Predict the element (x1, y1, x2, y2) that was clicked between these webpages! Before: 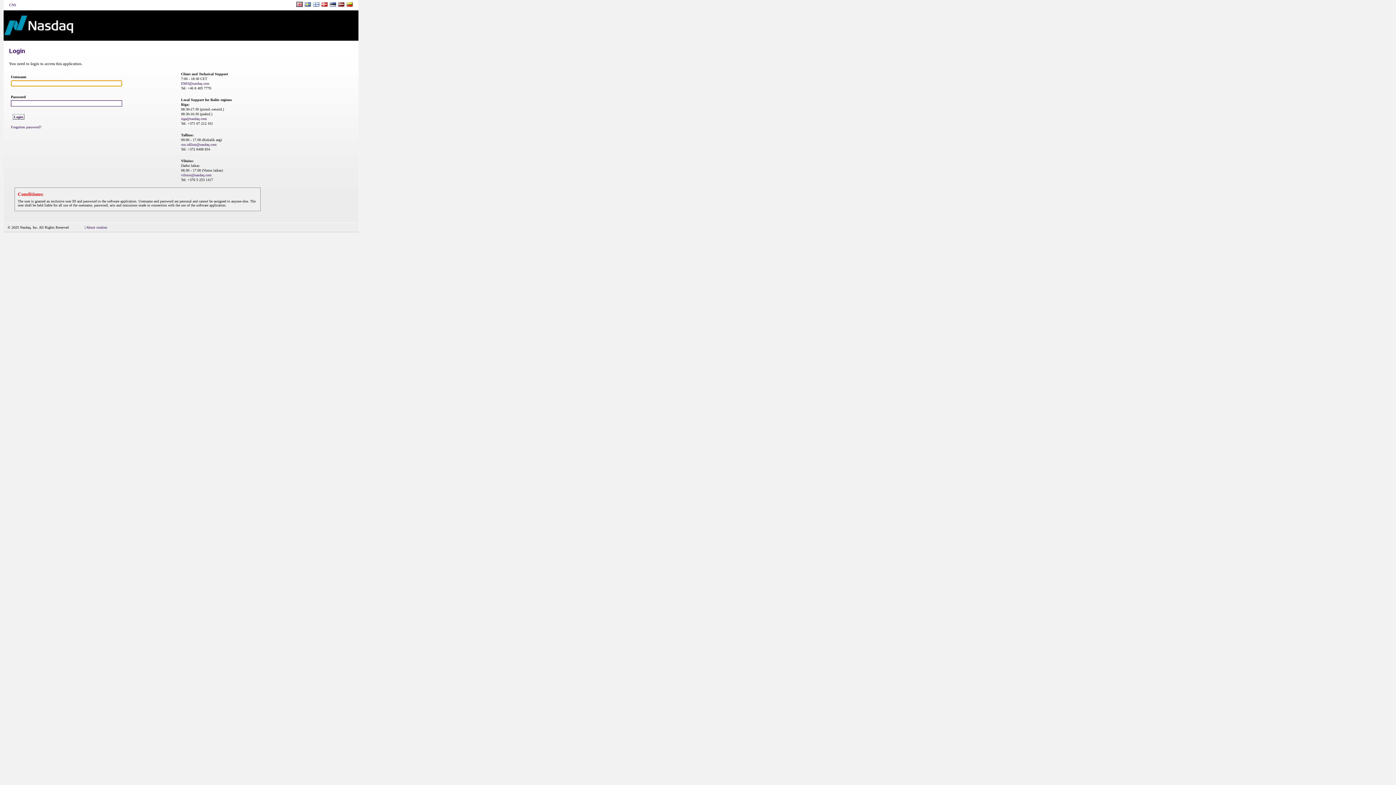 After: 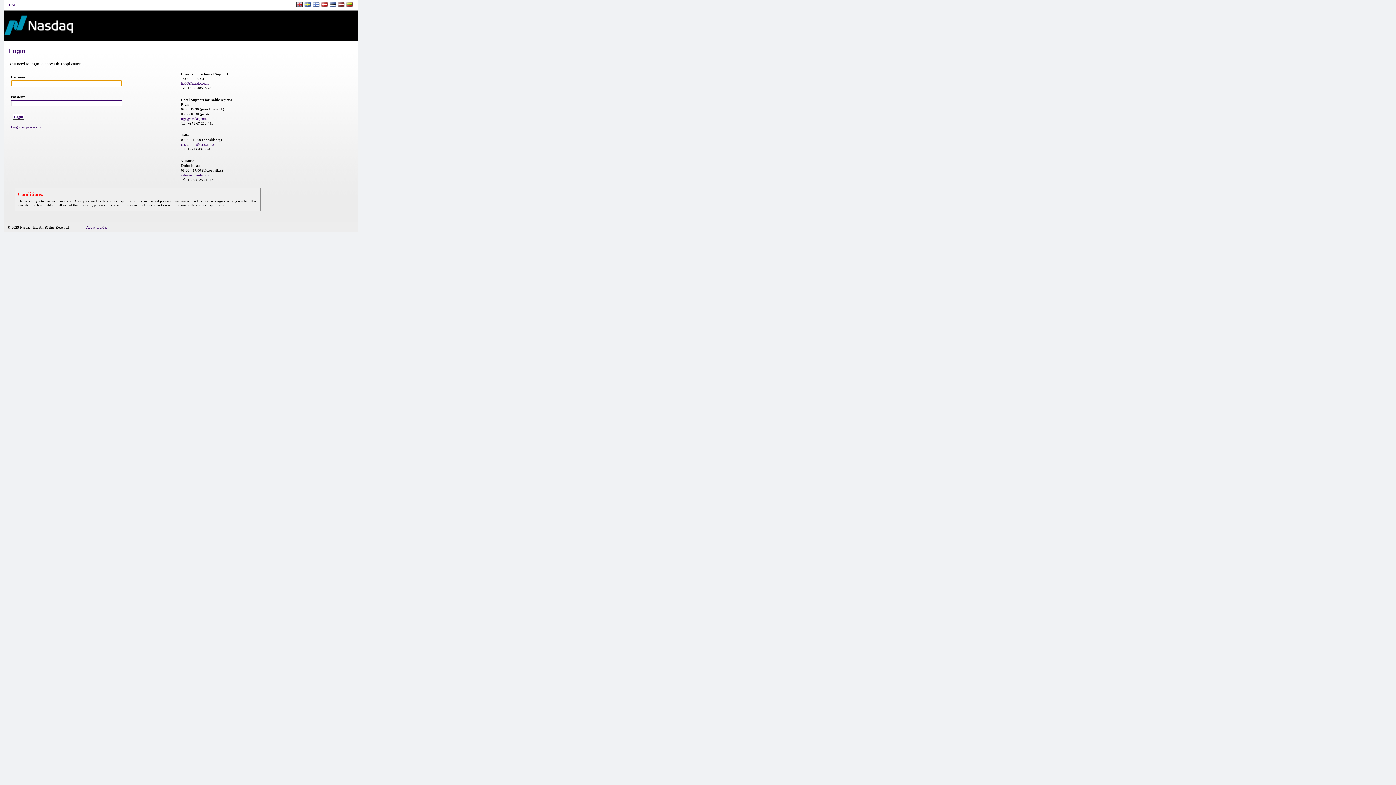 Action: label: CNS bbox: (9, 2, 16, 6)